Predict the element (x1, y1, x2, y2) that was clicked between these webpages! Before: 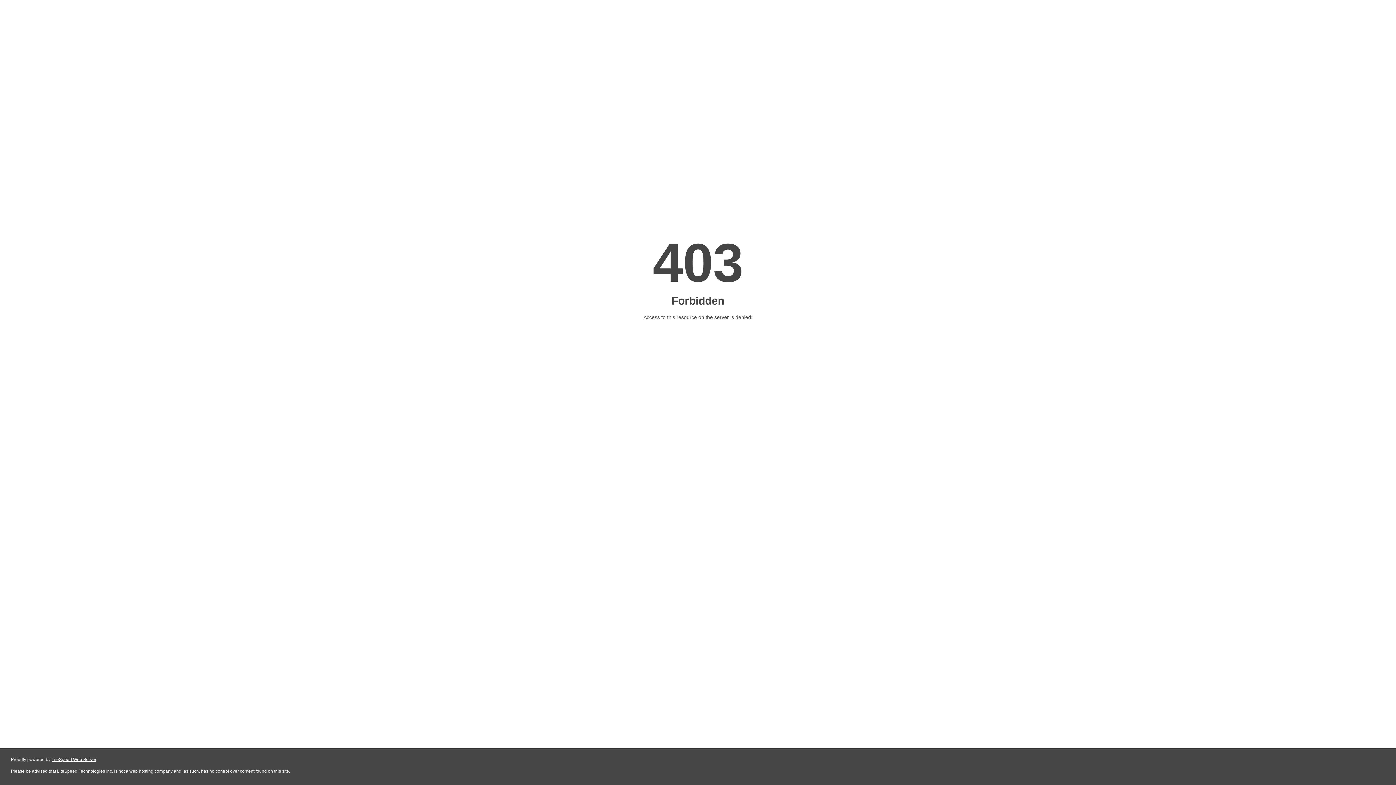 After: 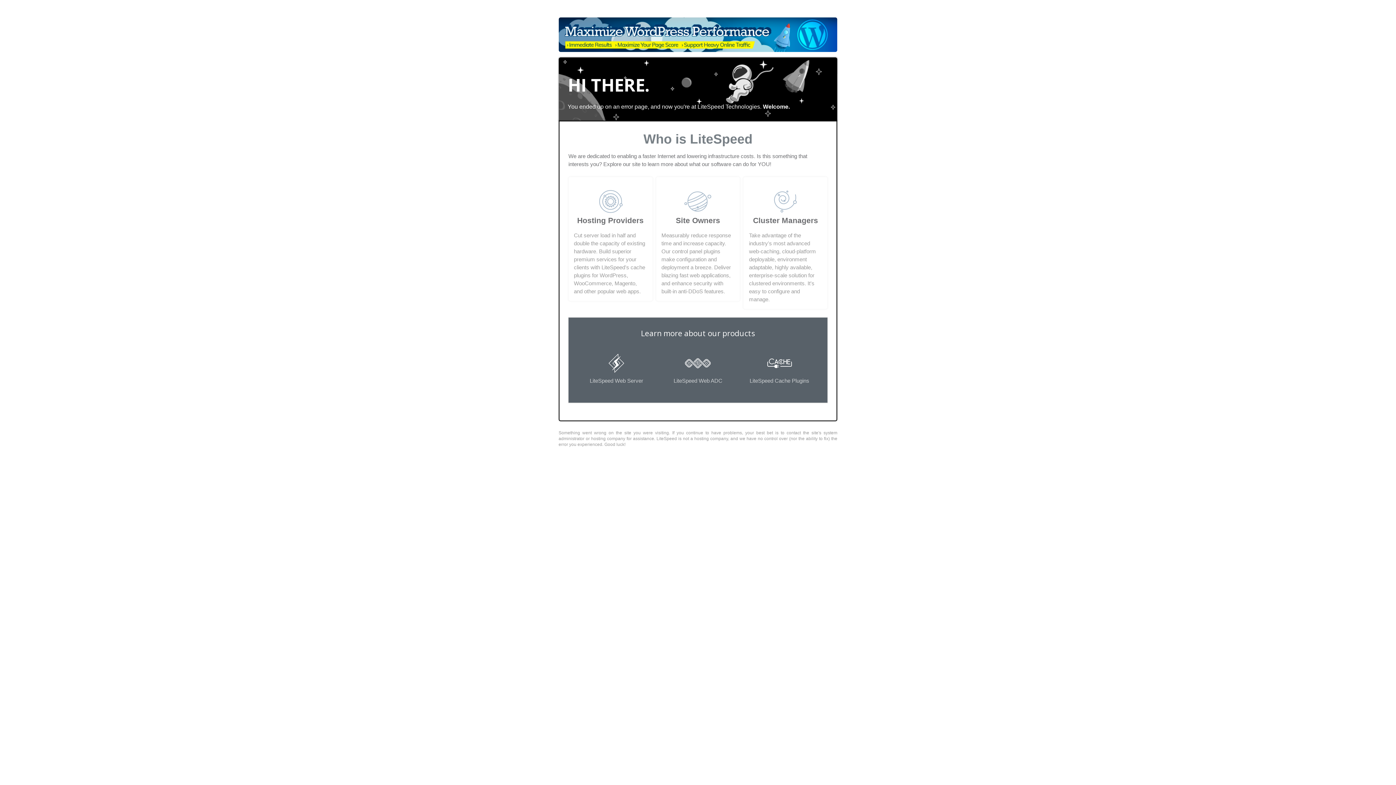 Action: bbox: (51, 757, 96, 762) label: LiteSpeed Web Server